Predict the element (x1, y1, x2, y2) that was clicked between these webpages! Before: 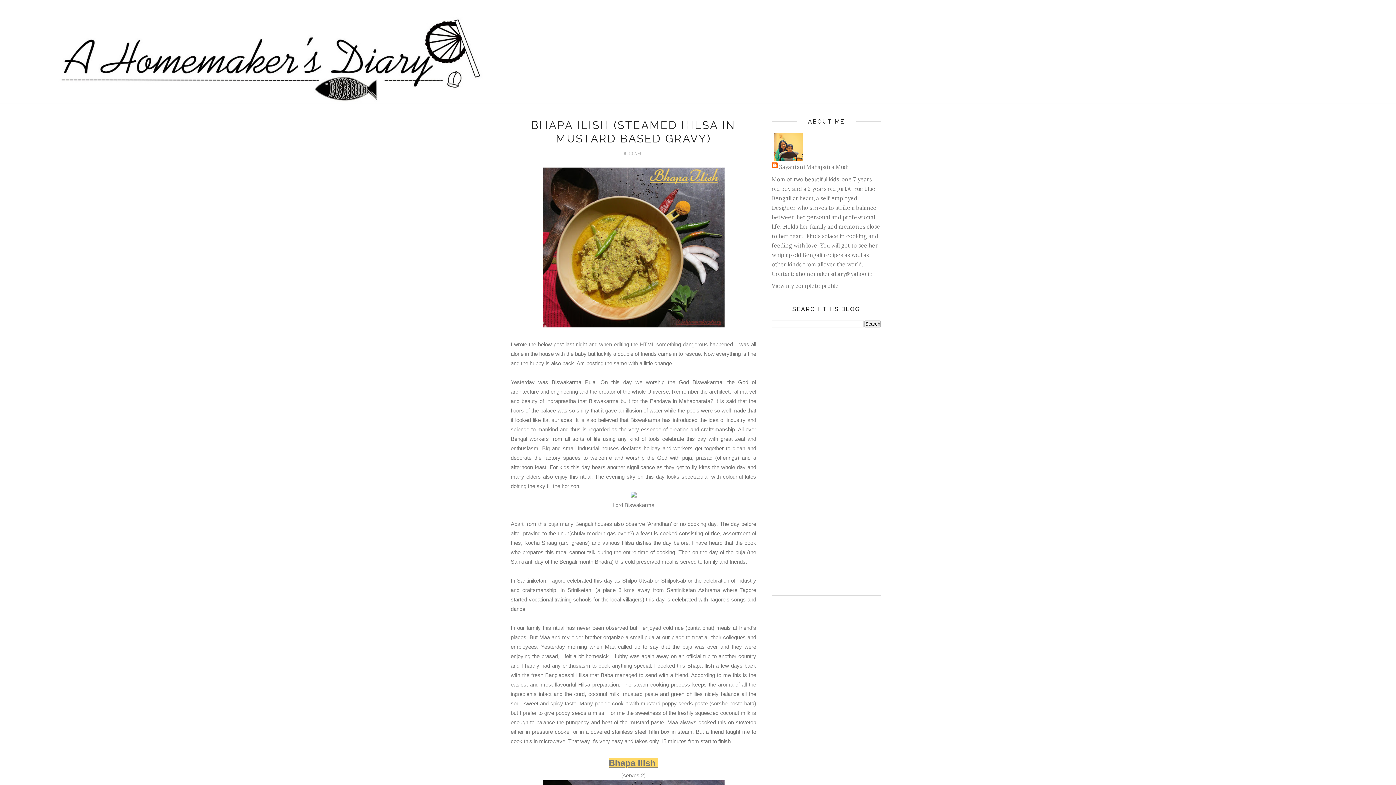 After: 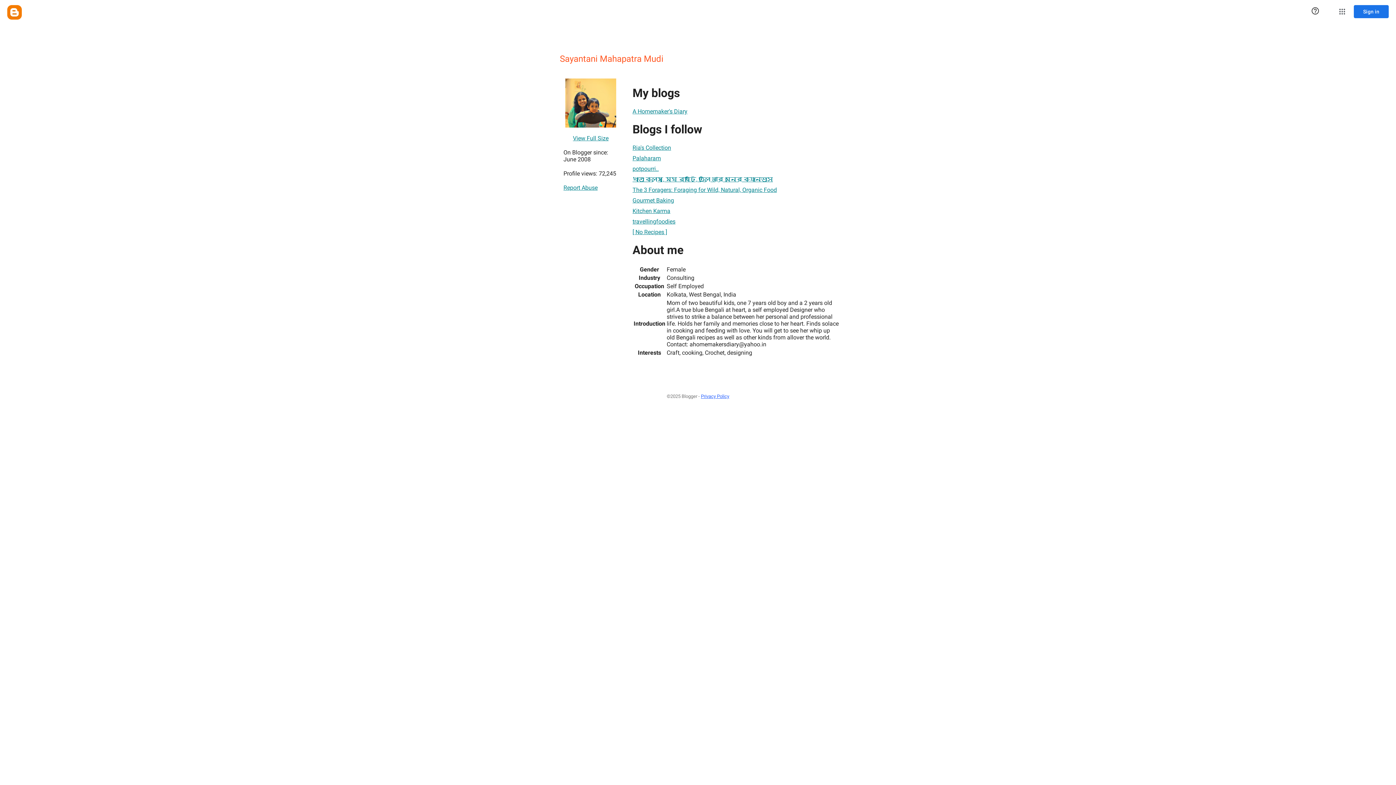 Action: bbox: (772, 282, 838, 289) label: View my complete profile